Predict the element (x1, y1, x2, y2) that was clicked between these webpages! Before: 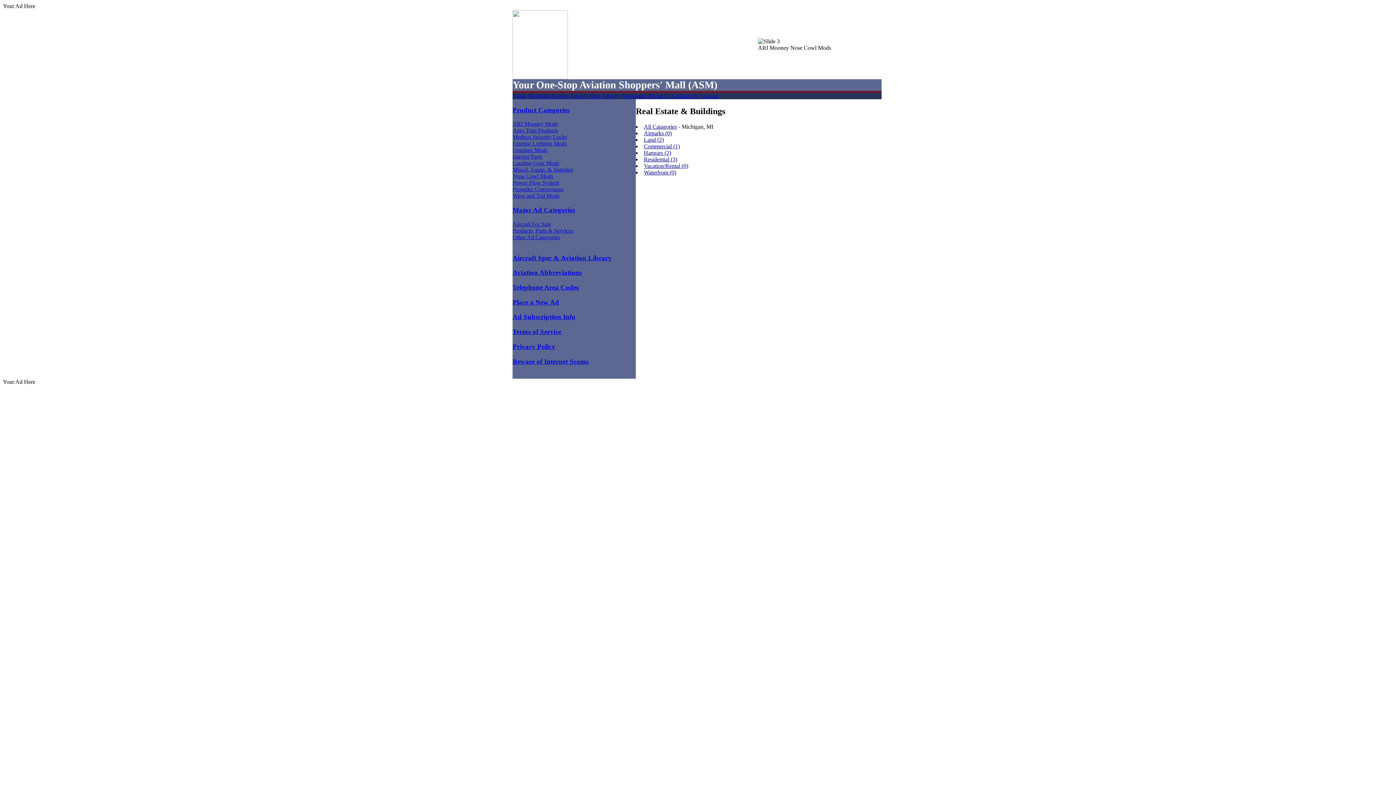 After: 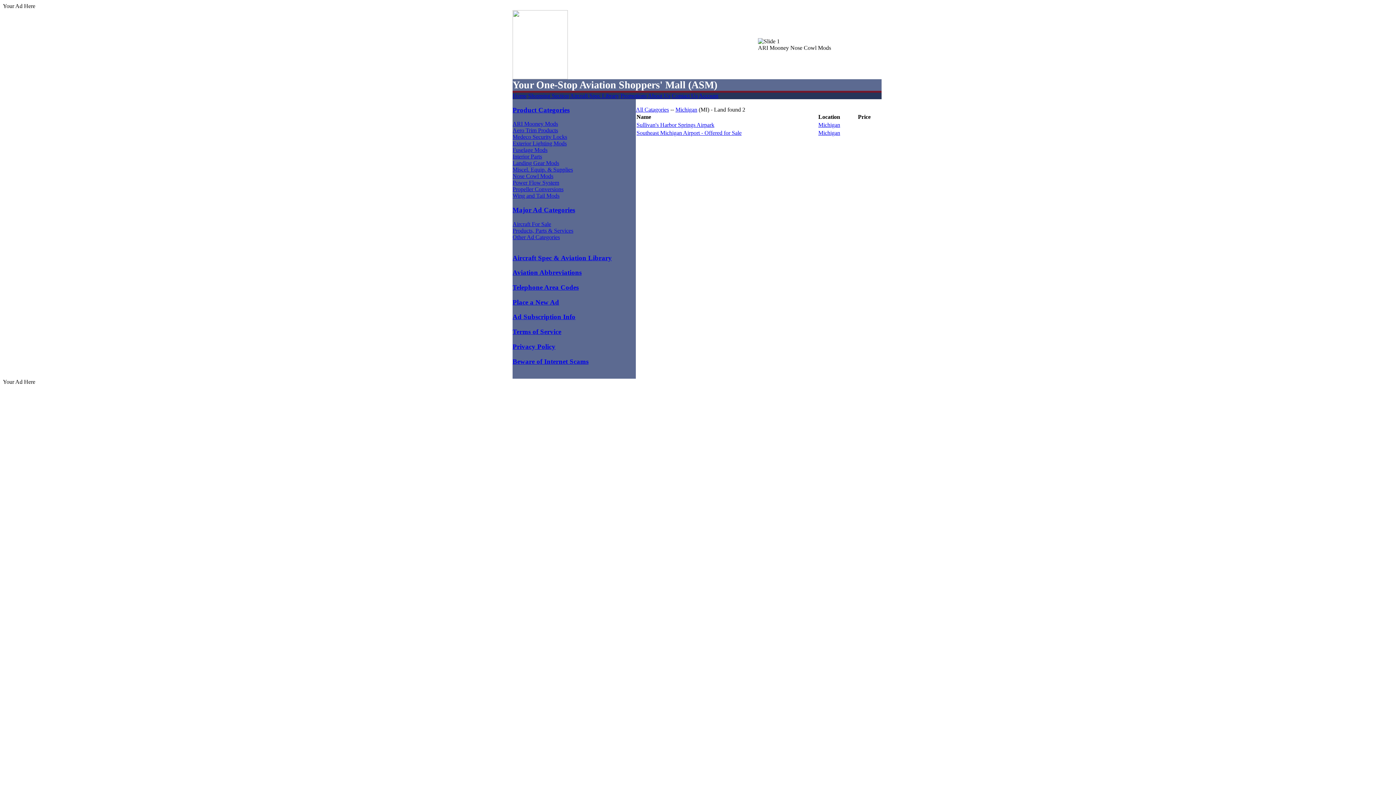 Action: label: Land (2) bbox: (644, 136, 664, 142)